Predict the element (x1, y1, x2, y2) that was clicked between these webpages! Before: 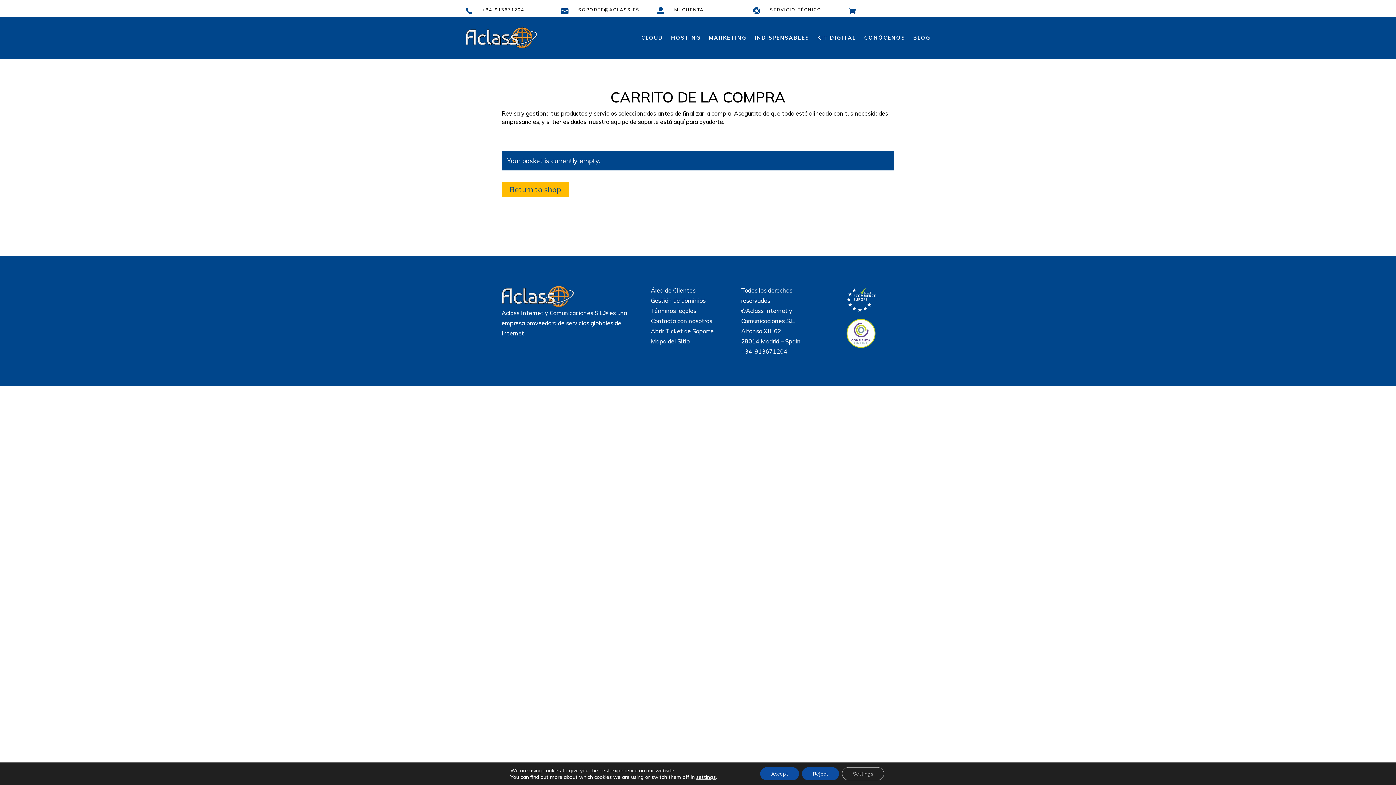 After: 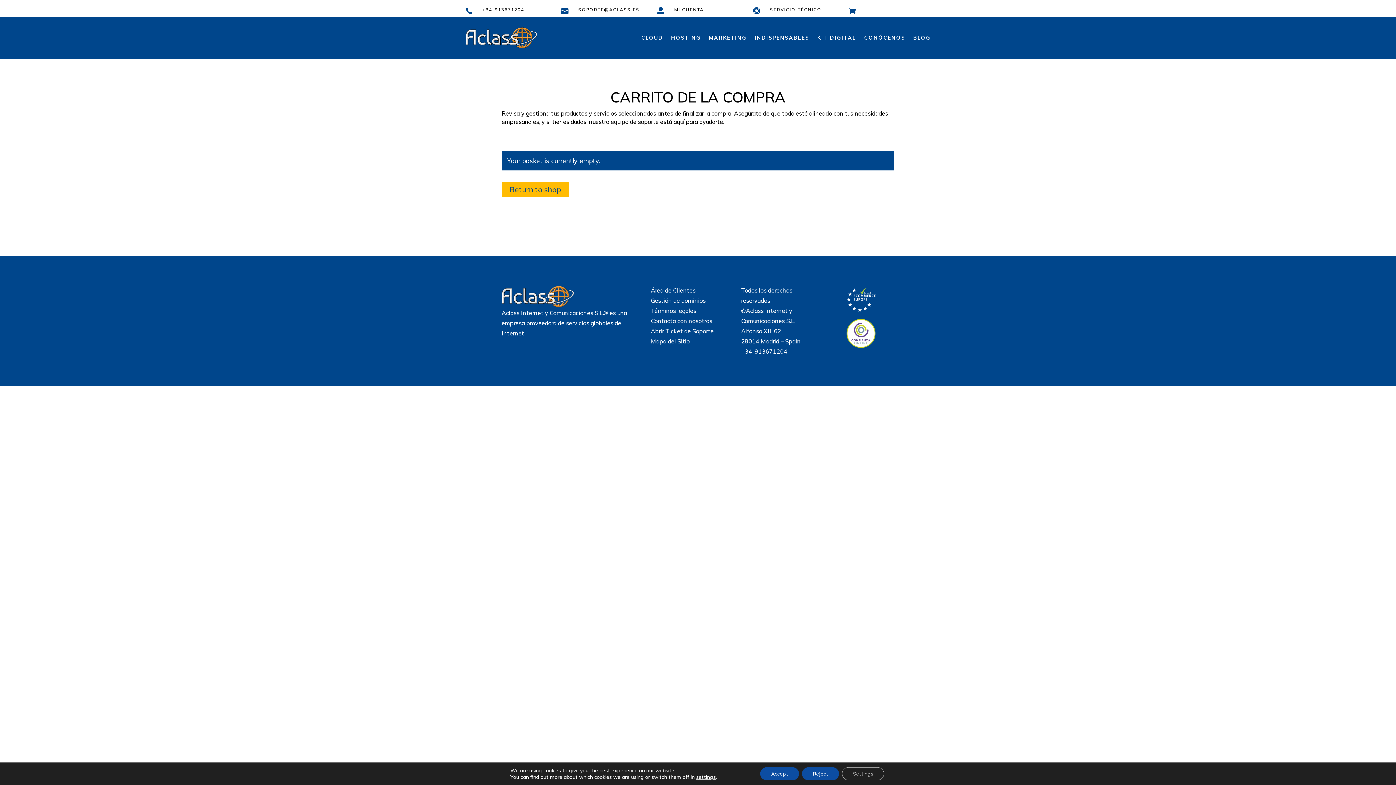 Action: bbox: (482, 6, 524, 12) label: +34-913671204